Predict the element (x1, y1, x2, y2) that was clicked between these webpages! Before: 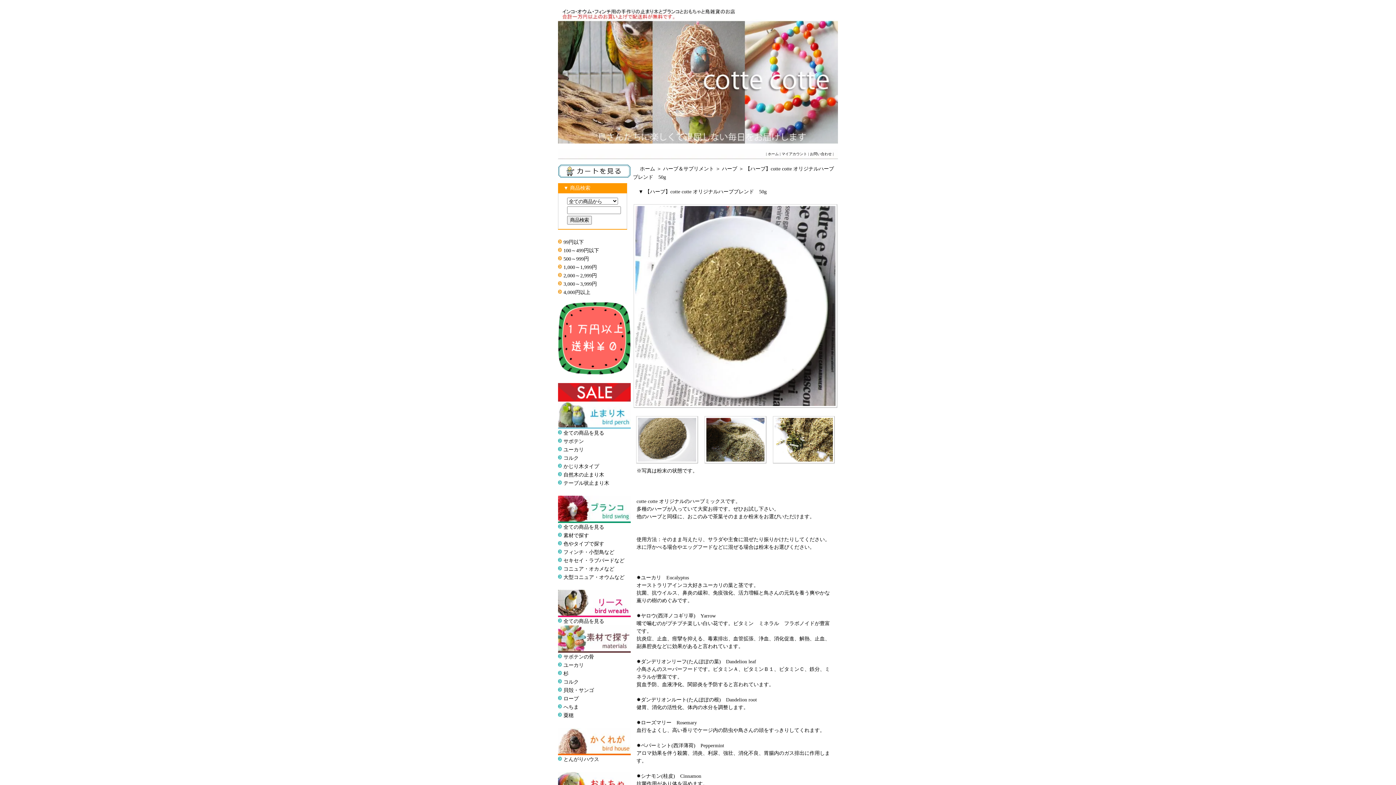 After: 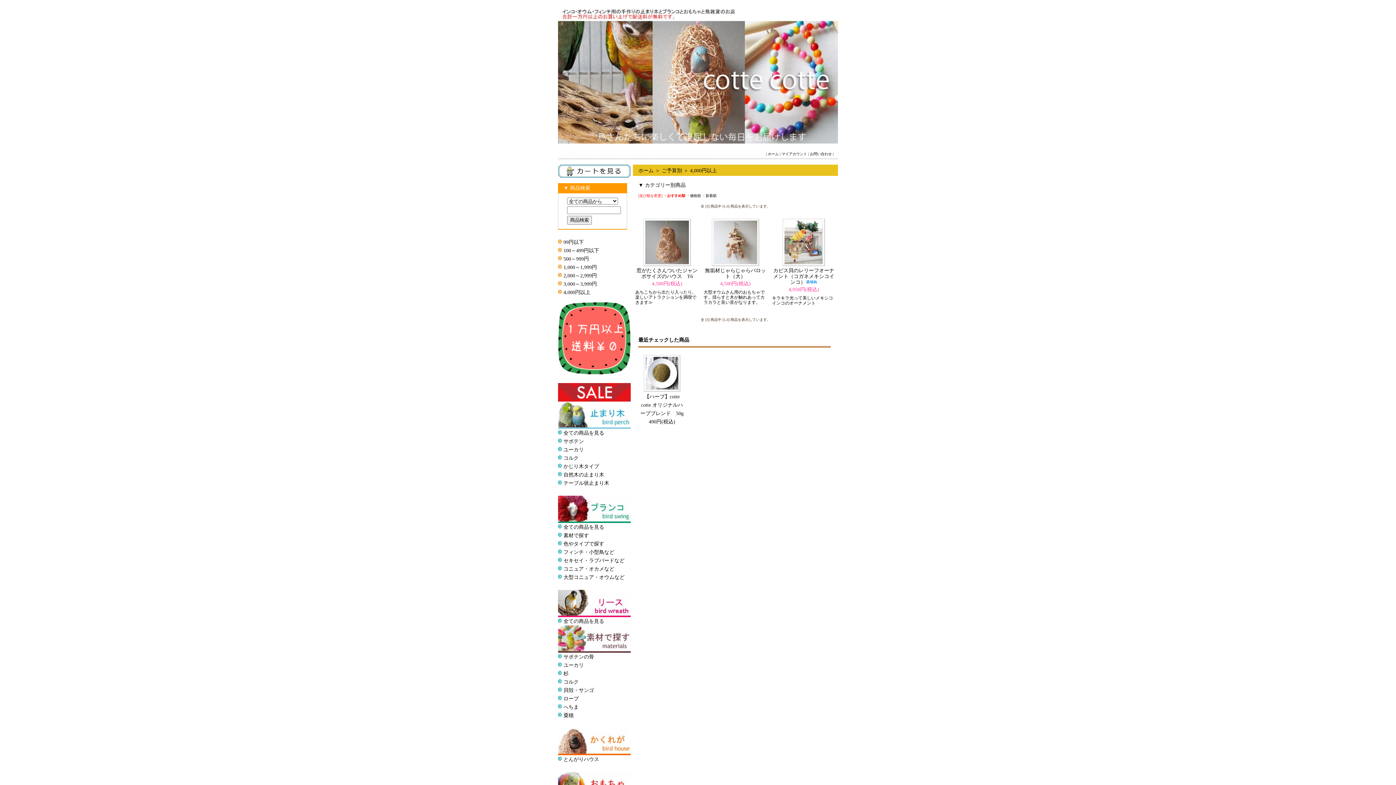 Action: bbox: (563, 289, 590, 295) label: 4,000円以上